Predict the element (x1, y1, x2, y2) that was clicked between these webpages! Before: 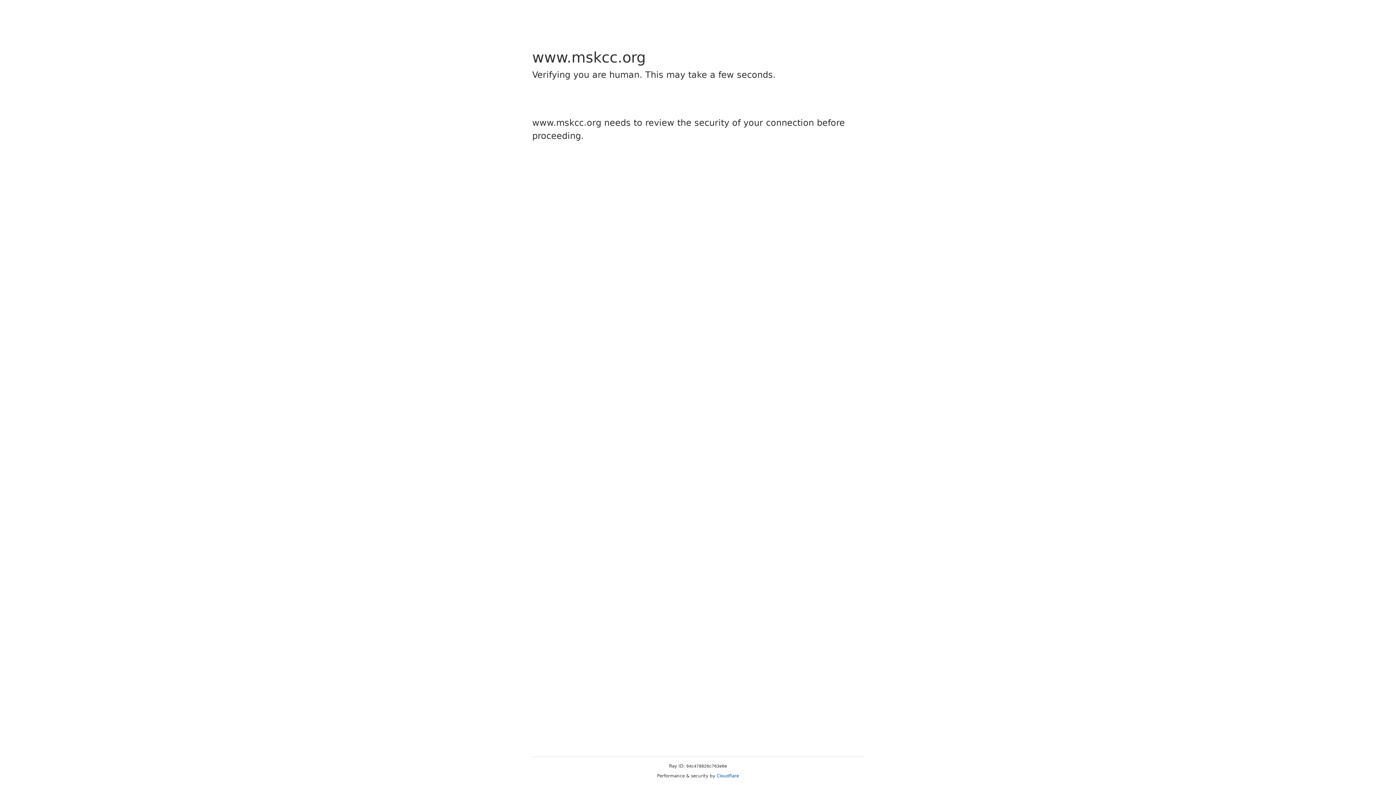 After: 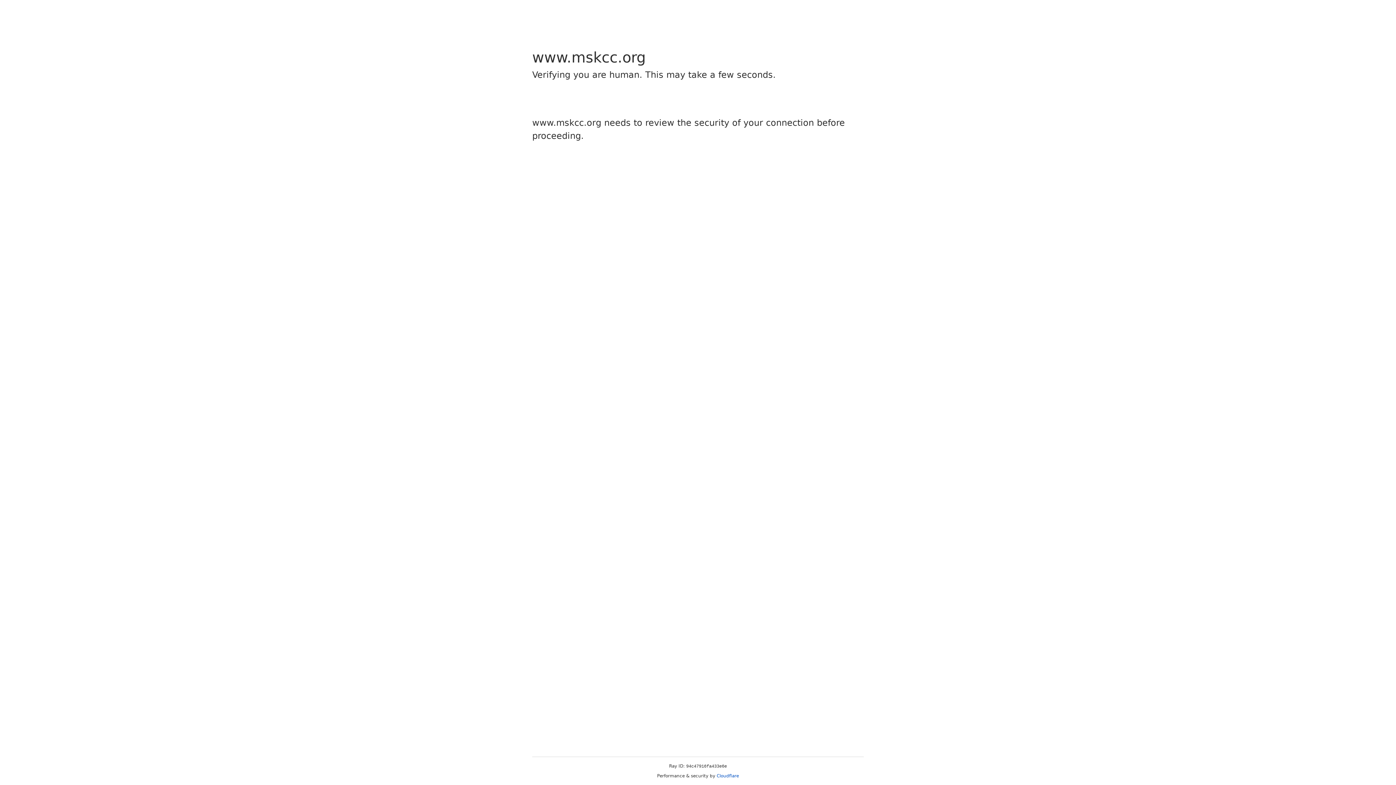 Action: bbox: (716, 773, 739, 778) label: Cloudflare